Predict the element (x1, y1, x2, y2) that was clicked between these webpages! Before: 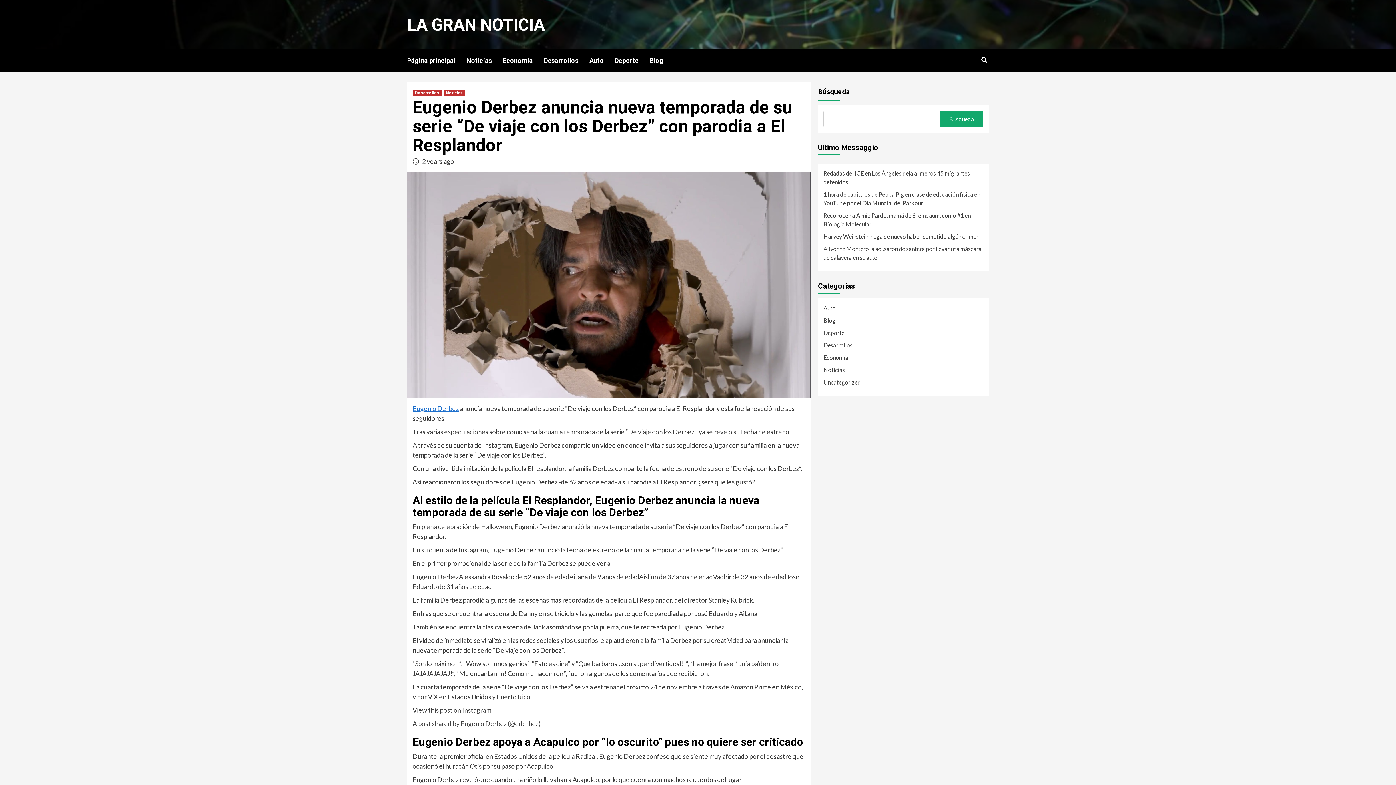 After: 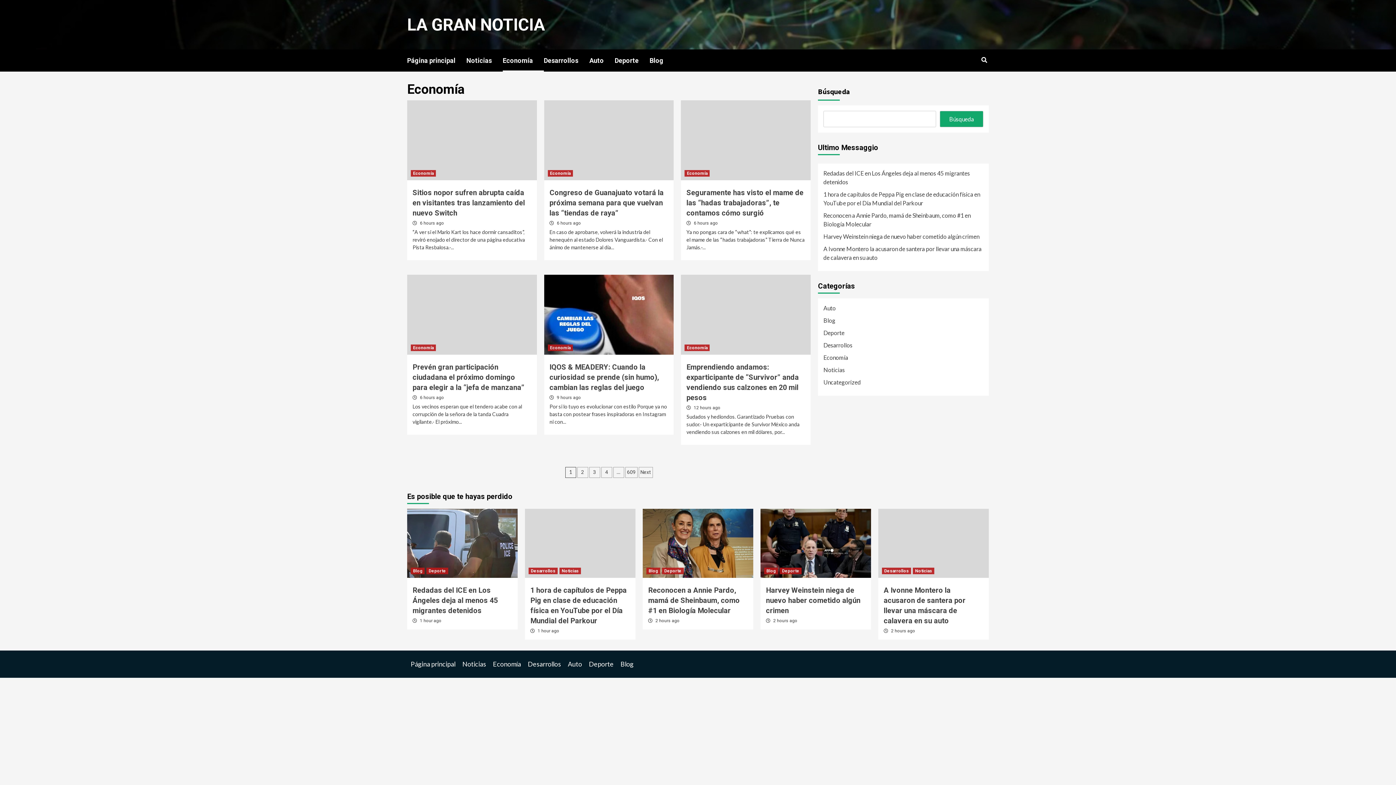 Action: label: Economía bbox: (823, 353, 983, 365)